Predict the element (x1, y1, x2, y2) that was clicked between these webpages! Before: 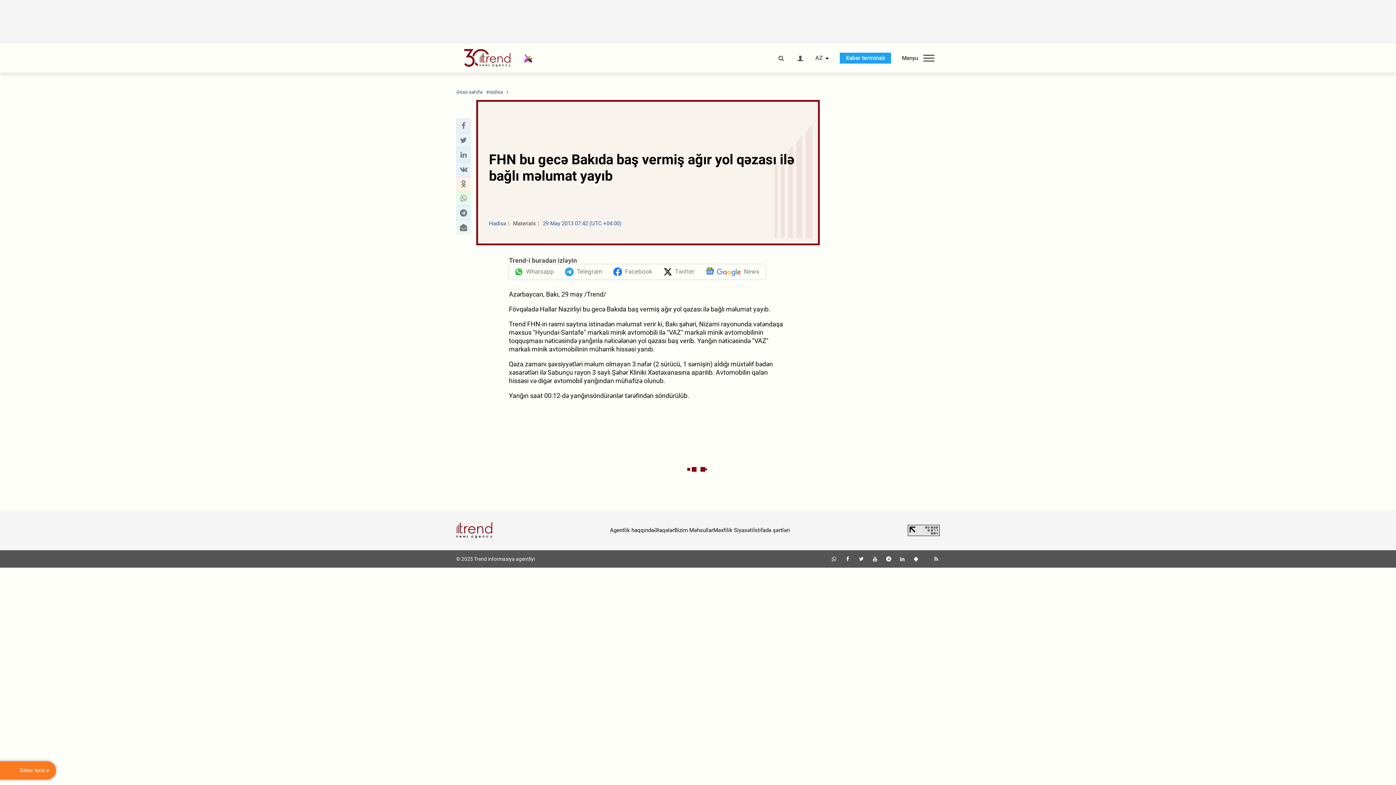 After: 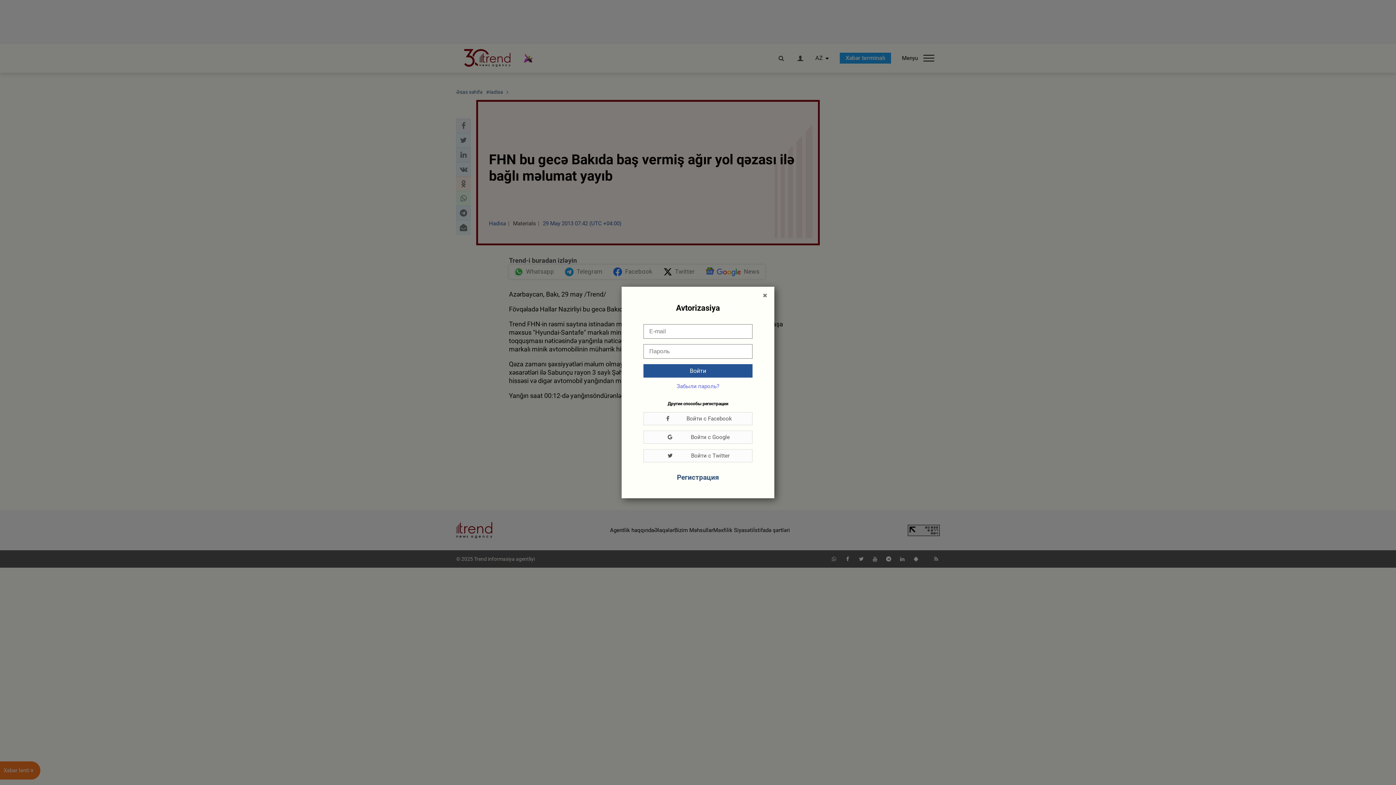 Action: bbox: (796, 55, 804, 61)